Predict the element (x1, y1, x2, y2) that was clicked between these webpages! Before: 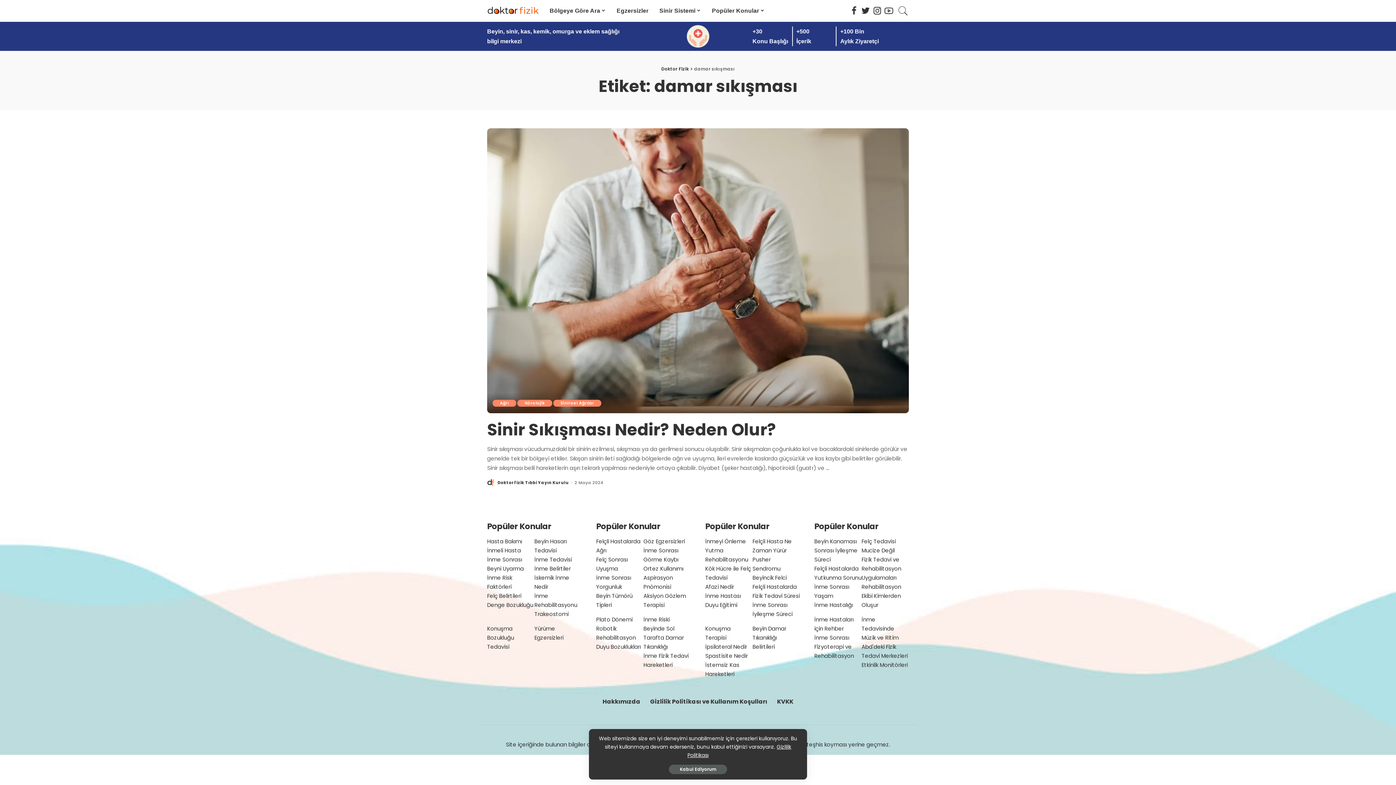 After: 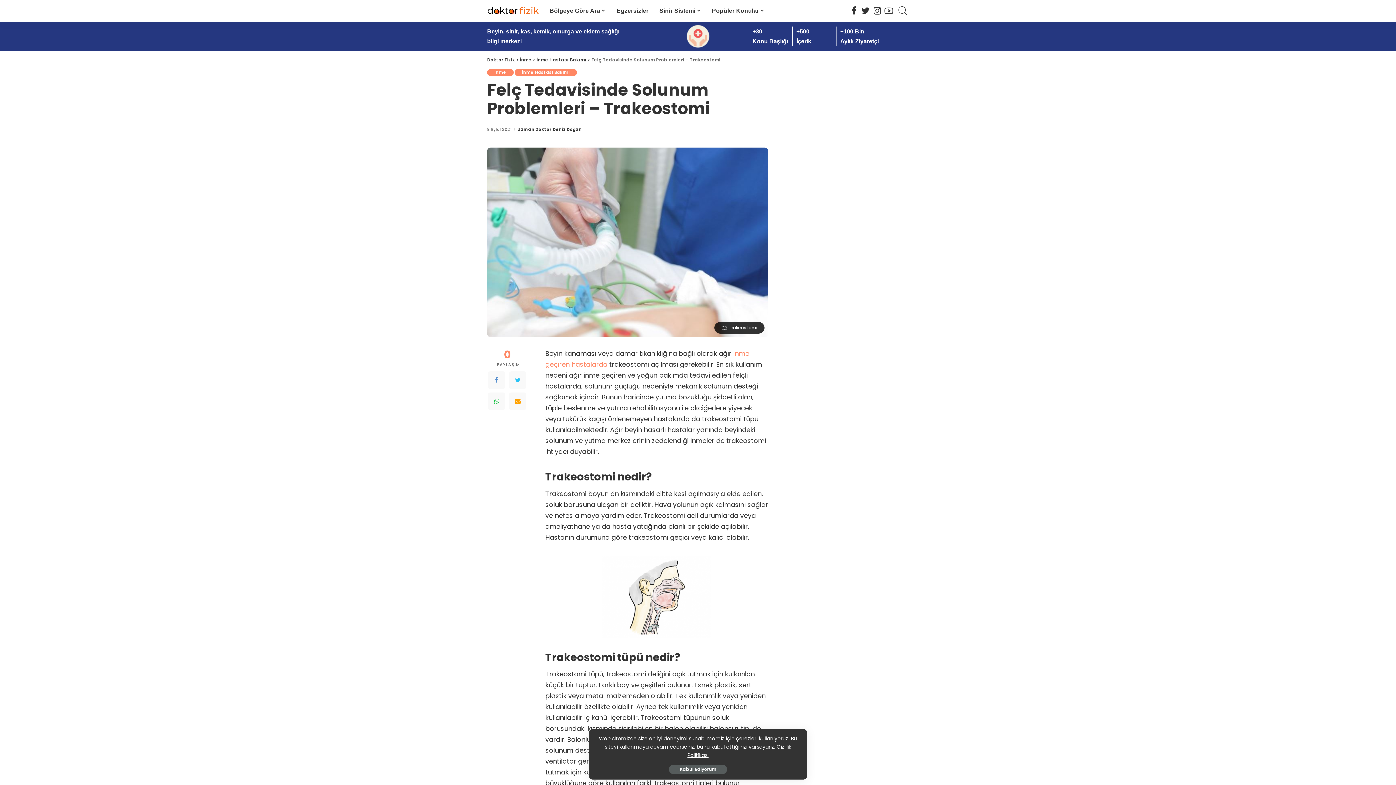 Action: label: Trakeostomi bbox: (534, 610, 568, 618)